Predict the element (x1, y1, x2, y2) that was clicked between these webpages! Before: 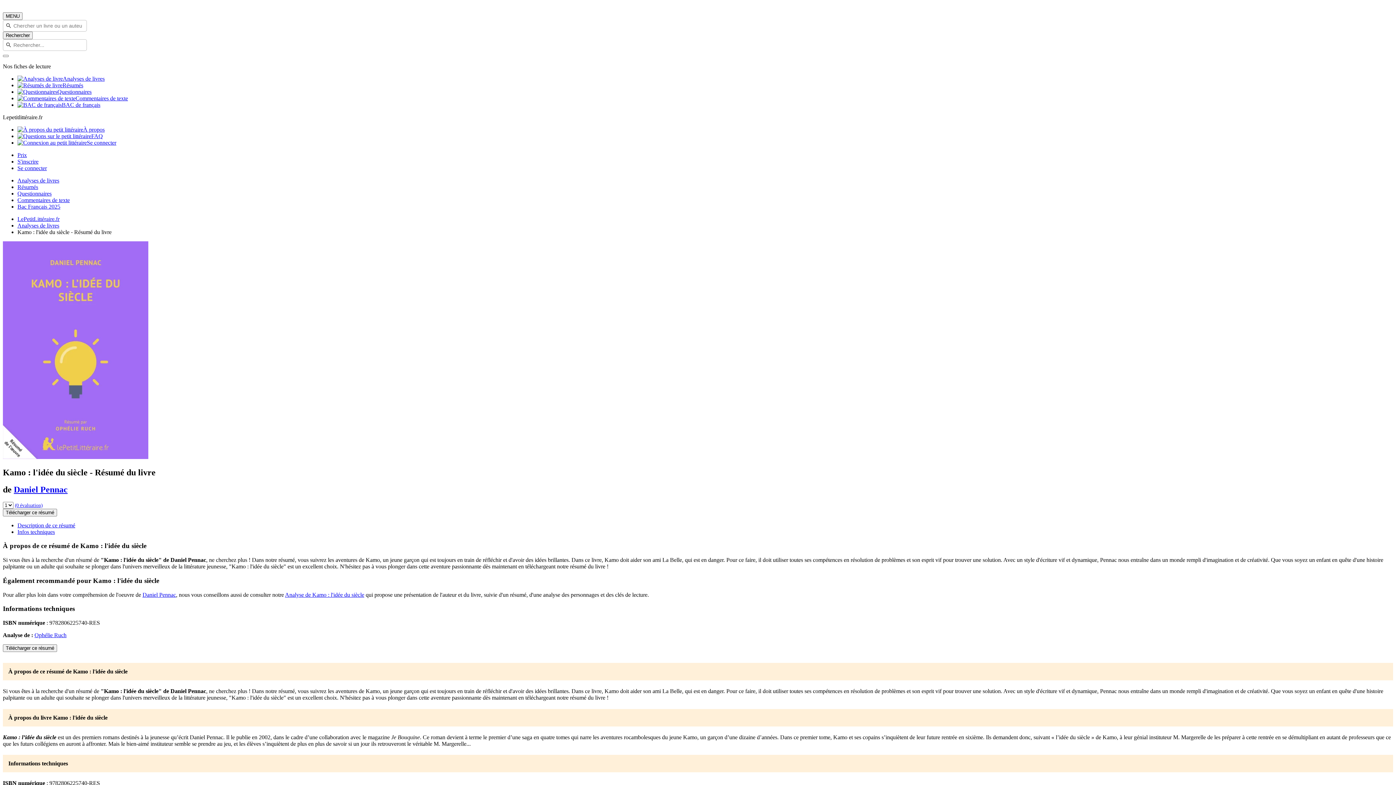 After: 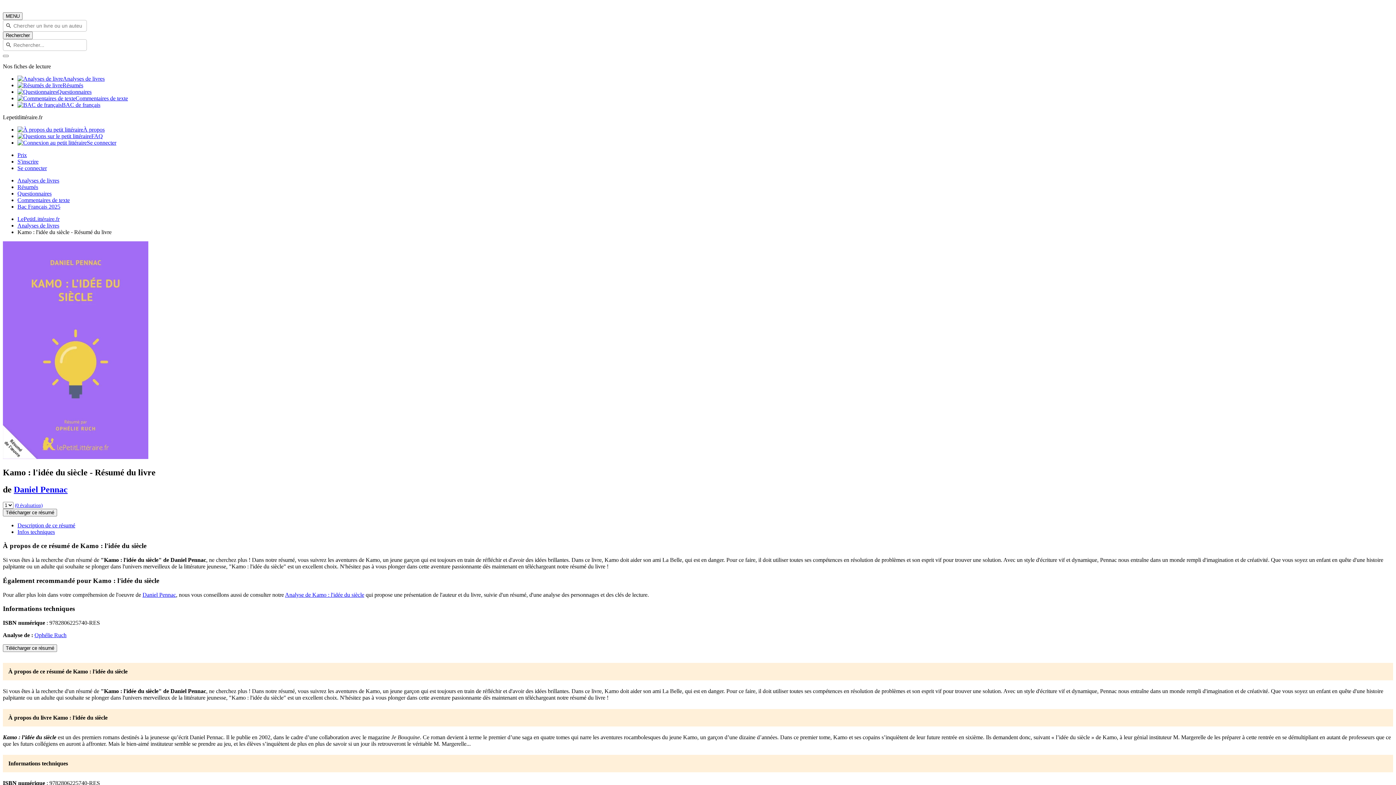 Action: label: (0 évaluation) bbox: (14, 502, 42, 508)